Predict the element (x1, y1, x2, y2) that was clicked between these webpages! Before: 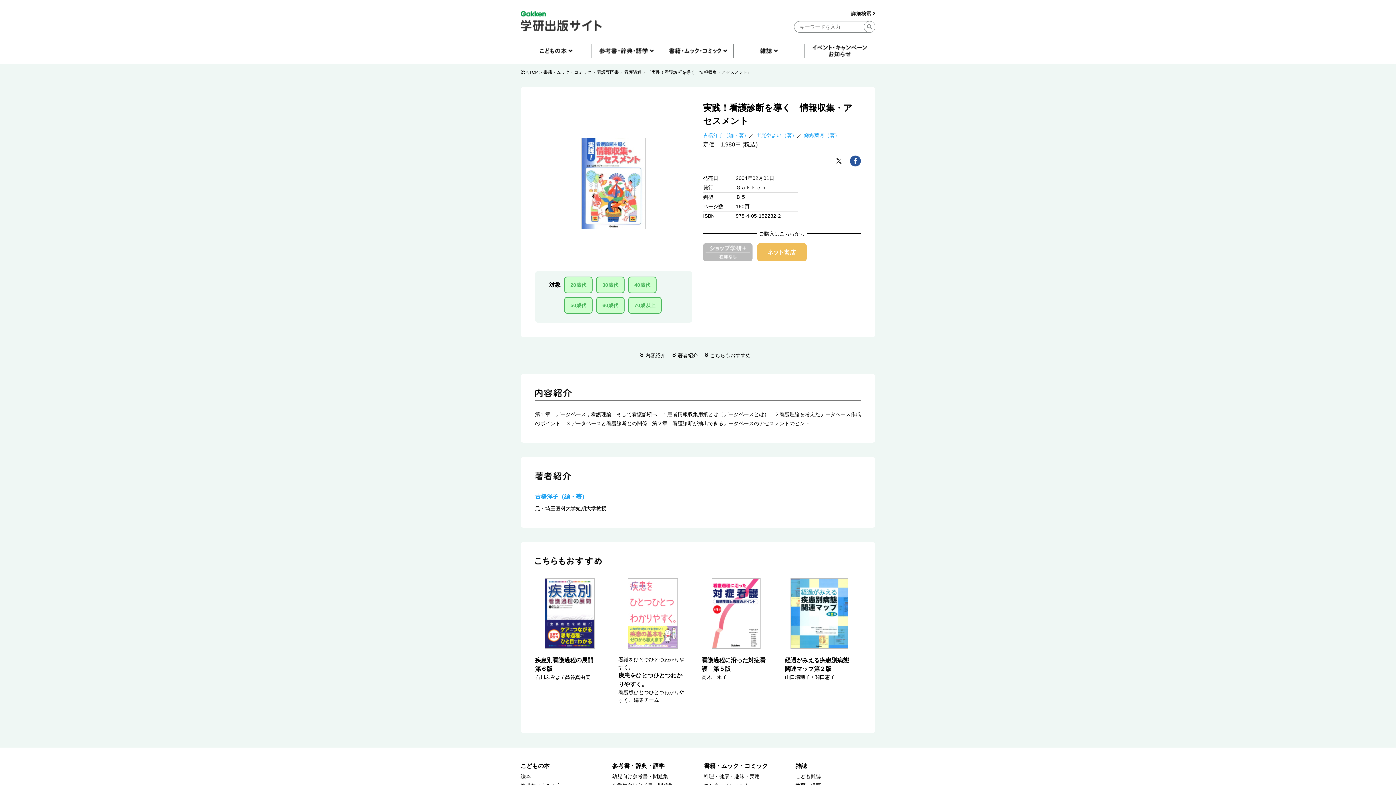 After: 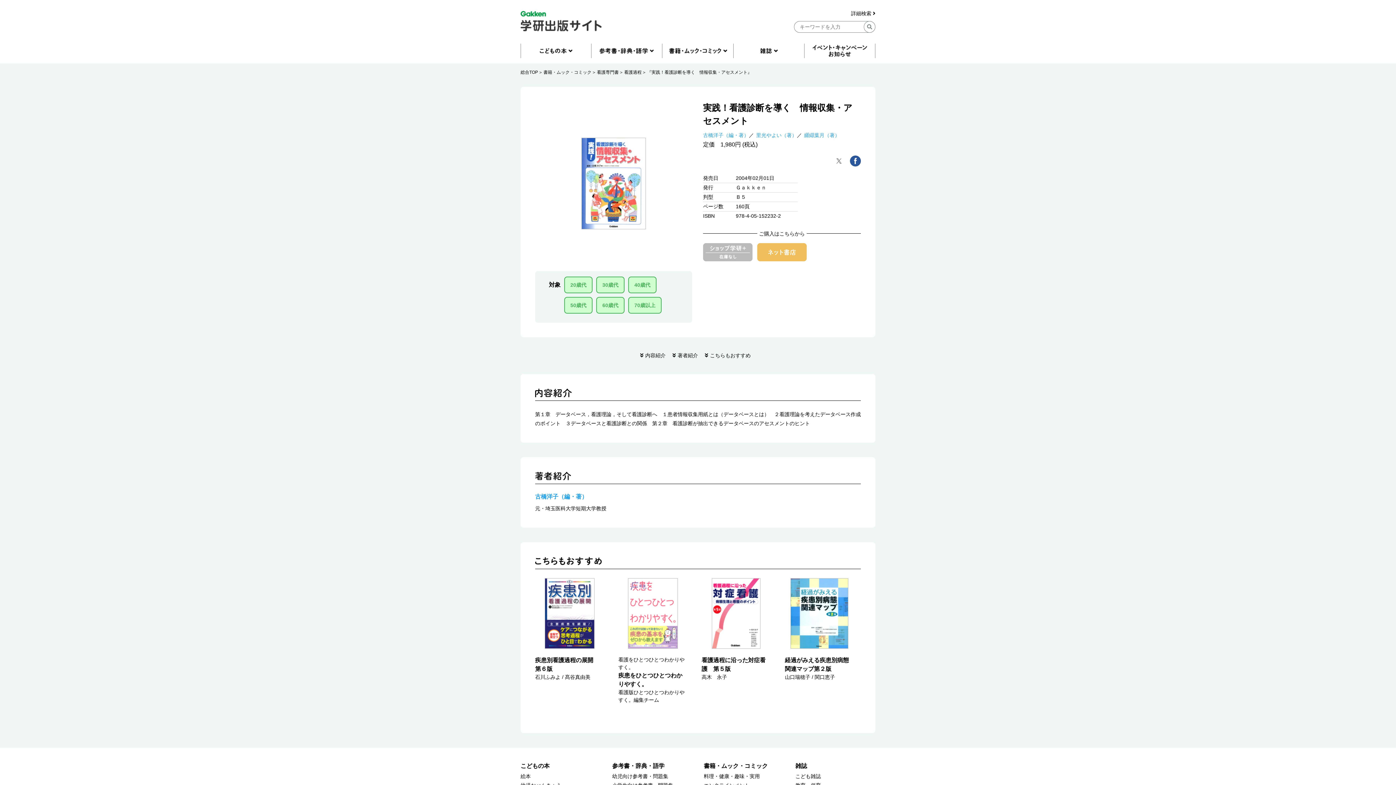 Action: bbox: (833, 155, 844, 166)